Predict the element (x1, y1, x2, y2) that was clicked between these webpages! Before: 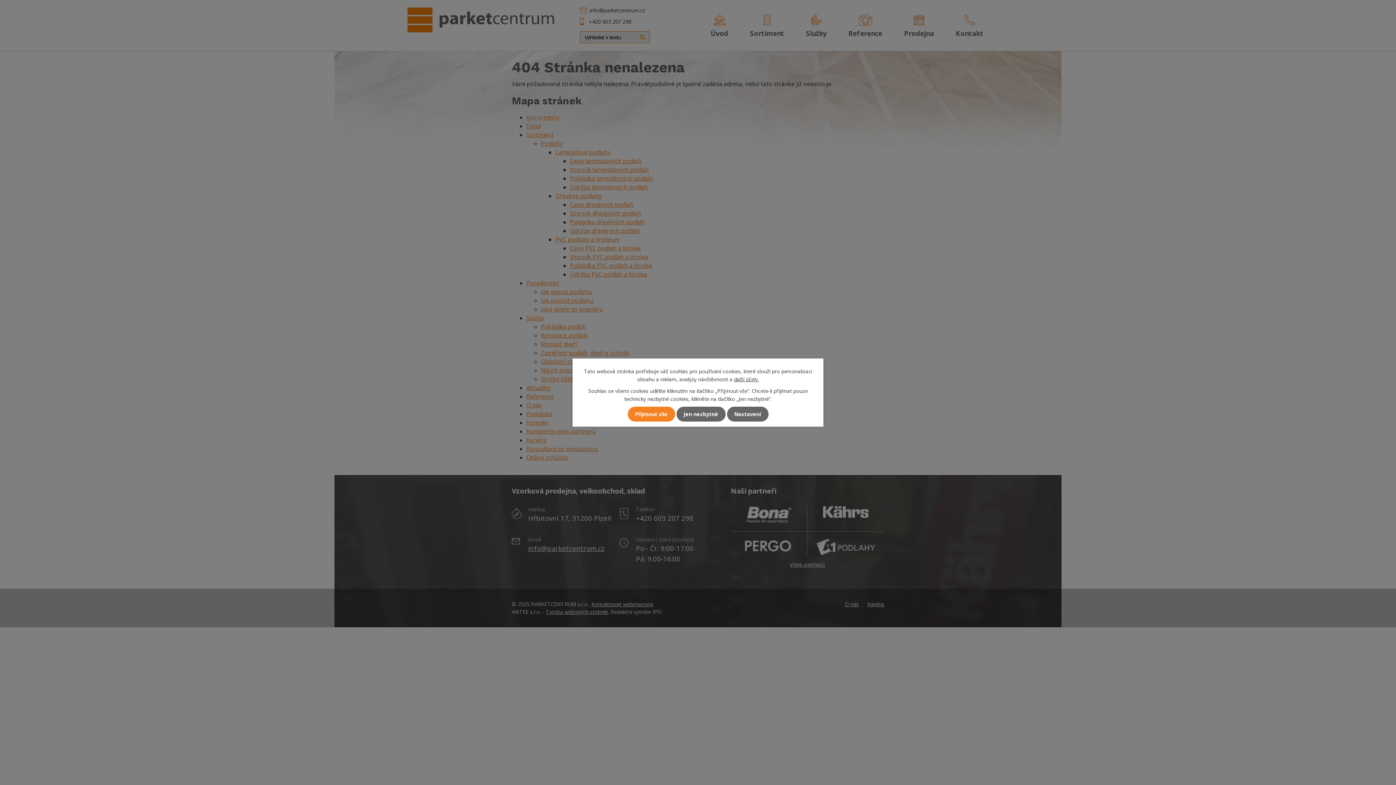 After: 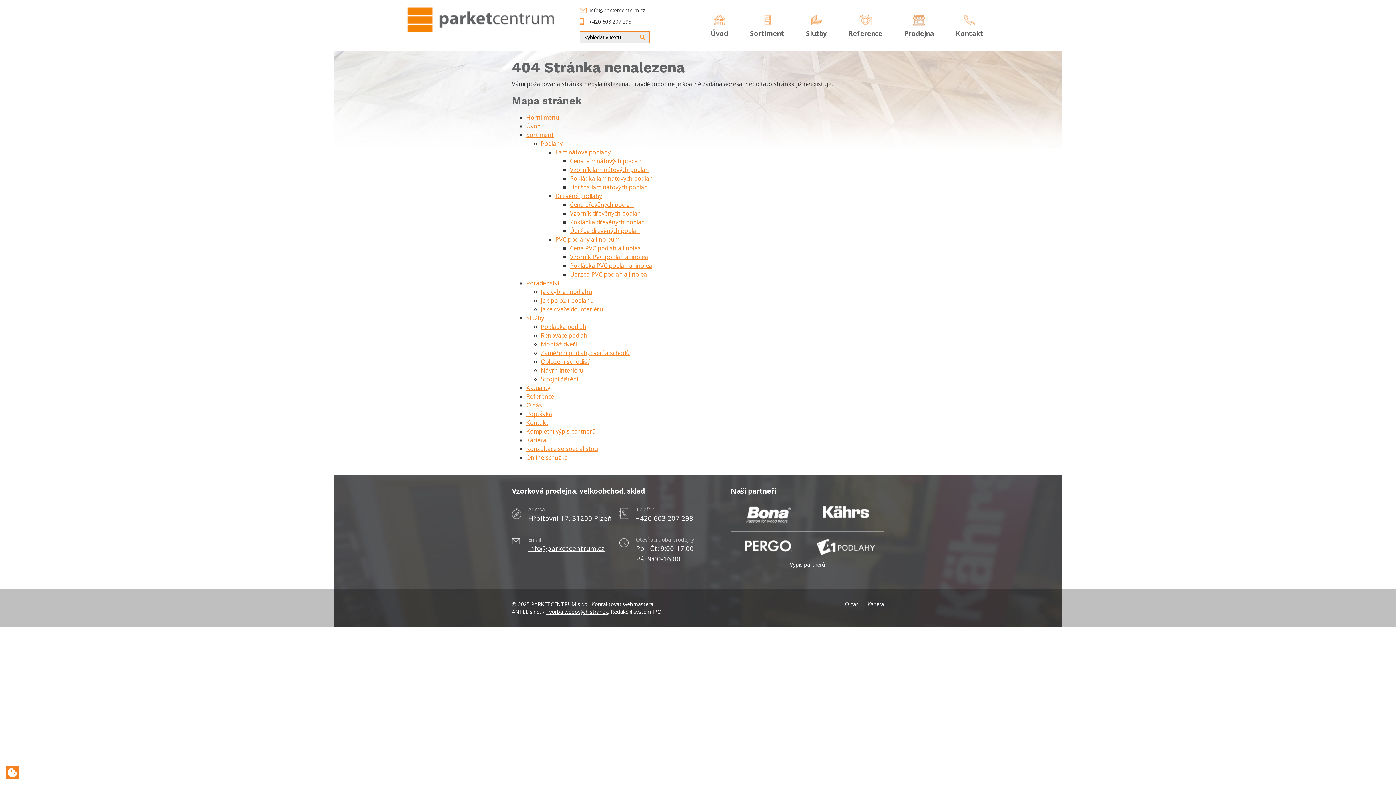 Action: label: Jen nezbytné bbox: (676, 406, 725, 421)